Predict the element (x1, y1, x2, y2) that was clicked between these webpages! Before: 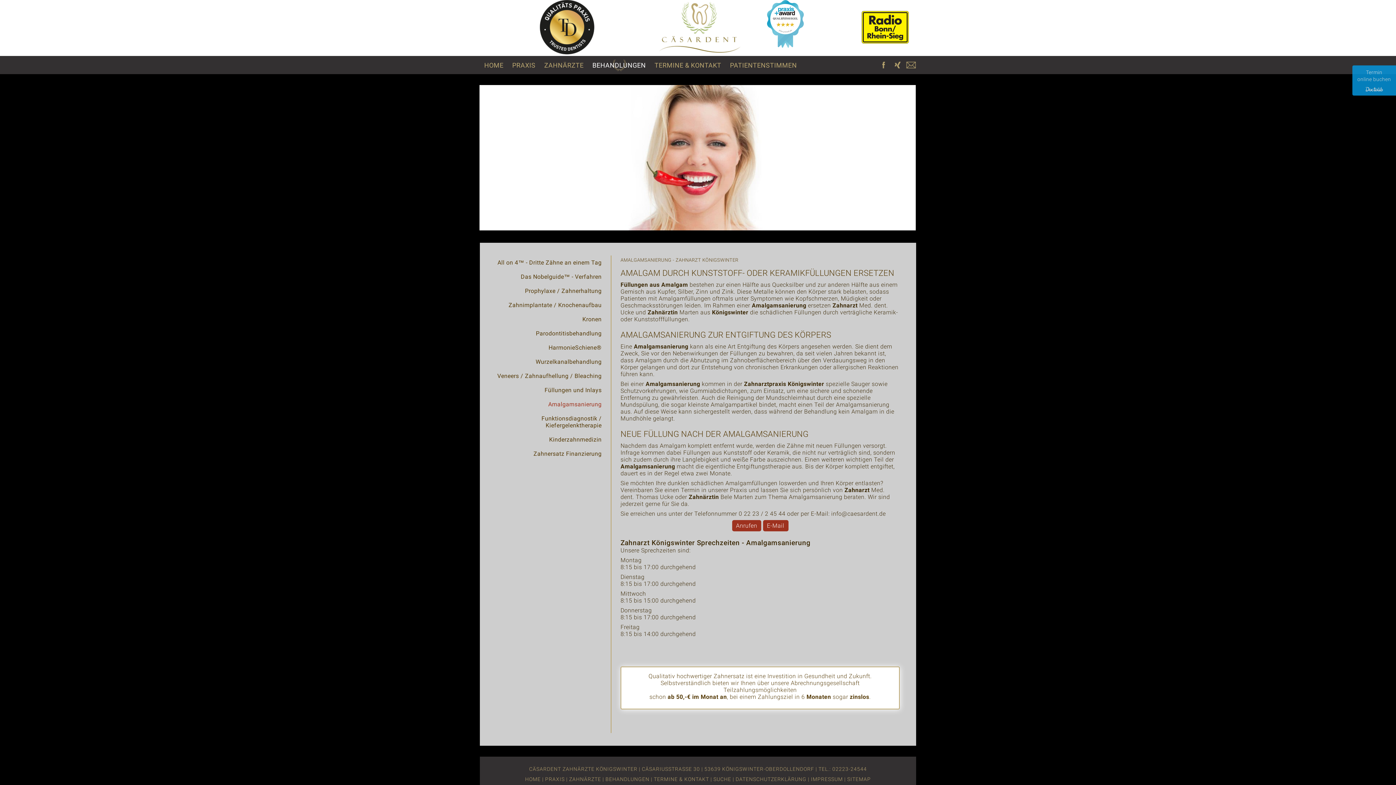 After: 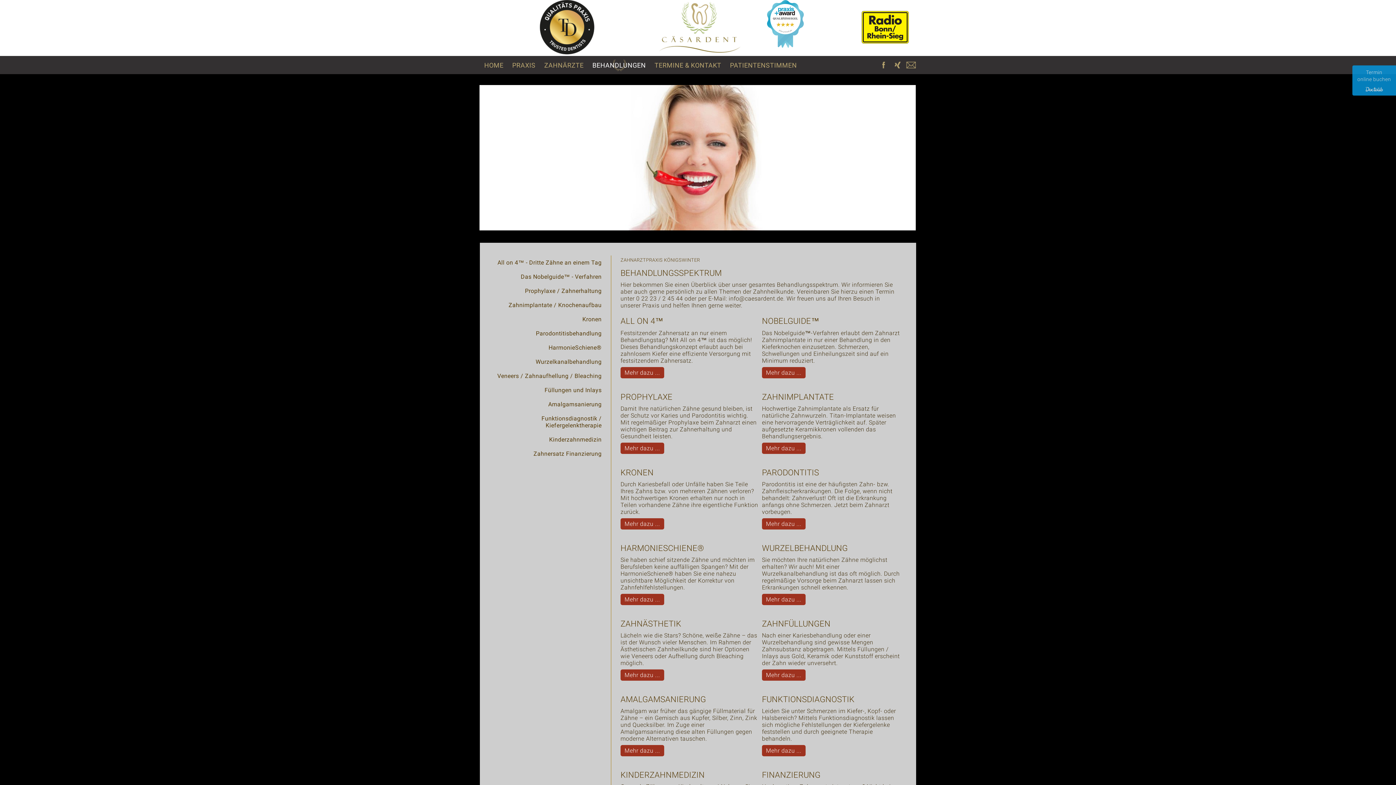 Action: label: BEHANDLUNGEN bbox: (605, 776, 649, 782)